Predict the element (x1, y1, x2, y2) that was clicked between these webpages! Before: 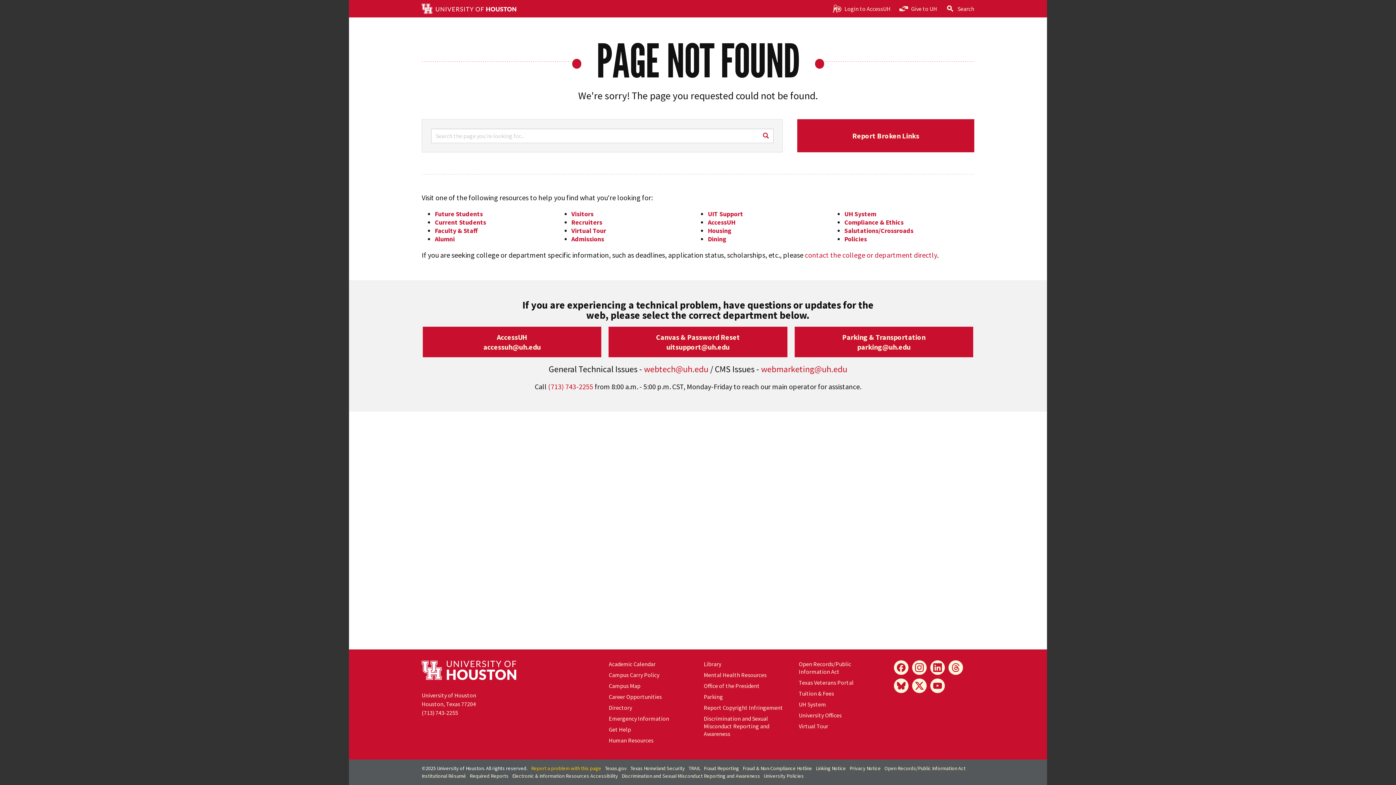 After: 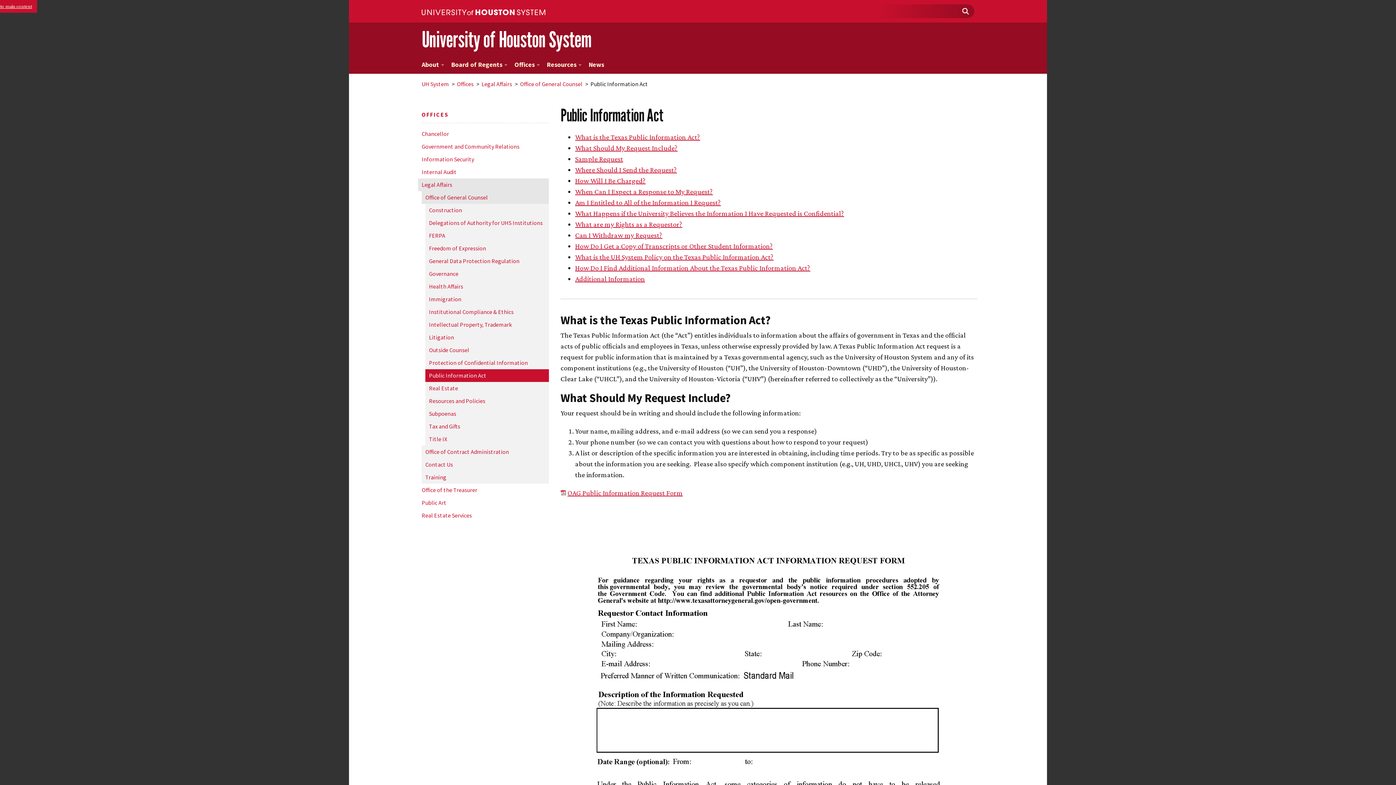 Action: bbox: (799, 660, 851, 675) label: Open Records/Public Information Act